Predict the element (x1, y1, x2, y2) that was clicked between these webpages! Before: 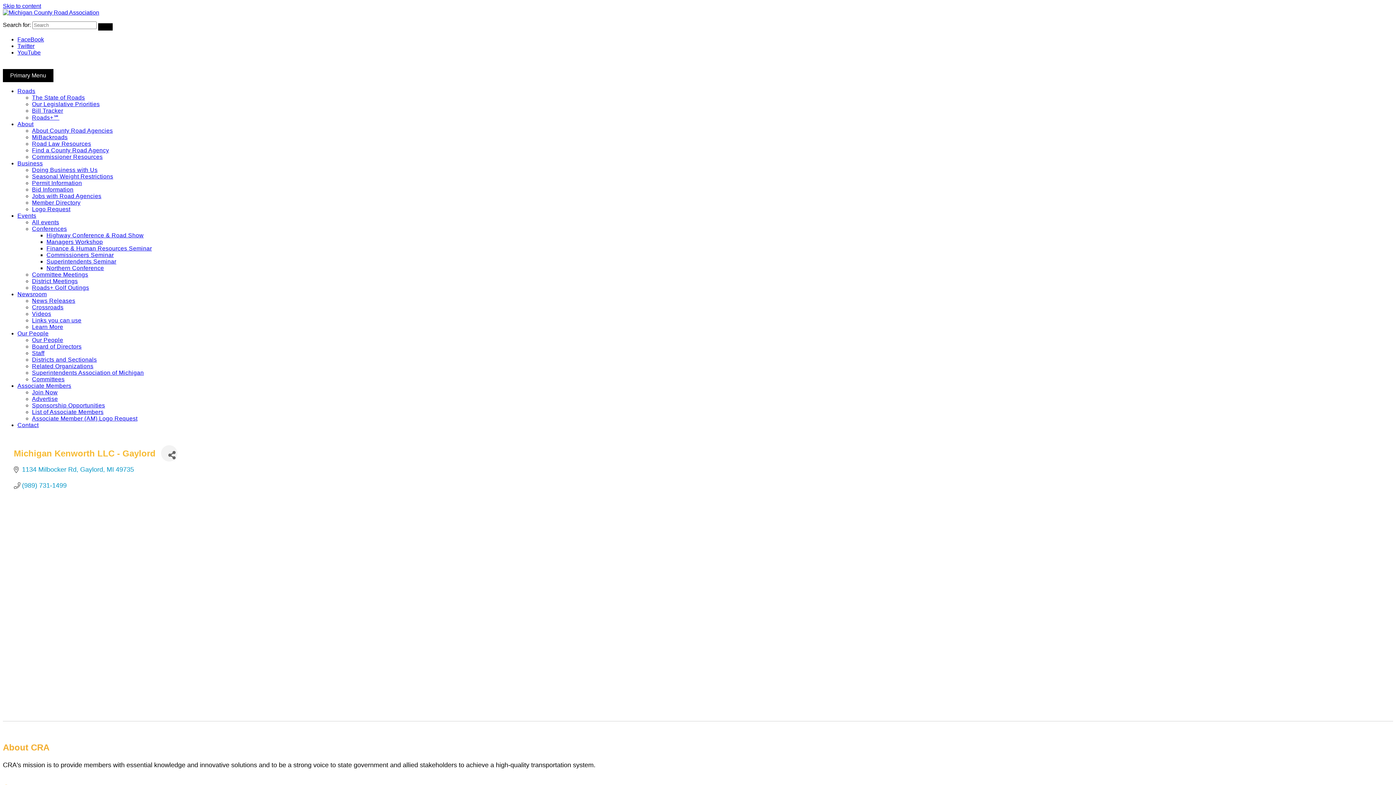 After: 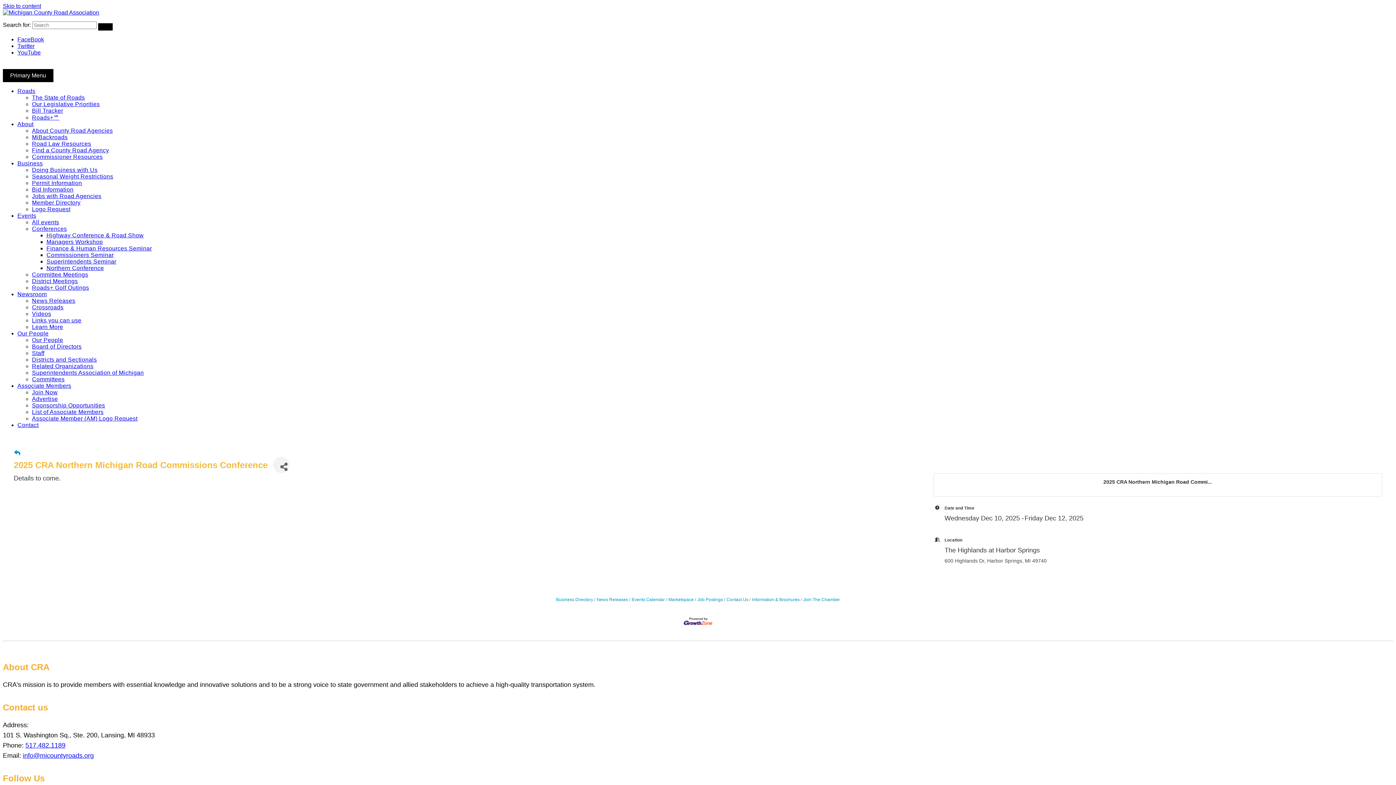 Action: bbox: (46, 265, 104, 271) label: Northern Conference